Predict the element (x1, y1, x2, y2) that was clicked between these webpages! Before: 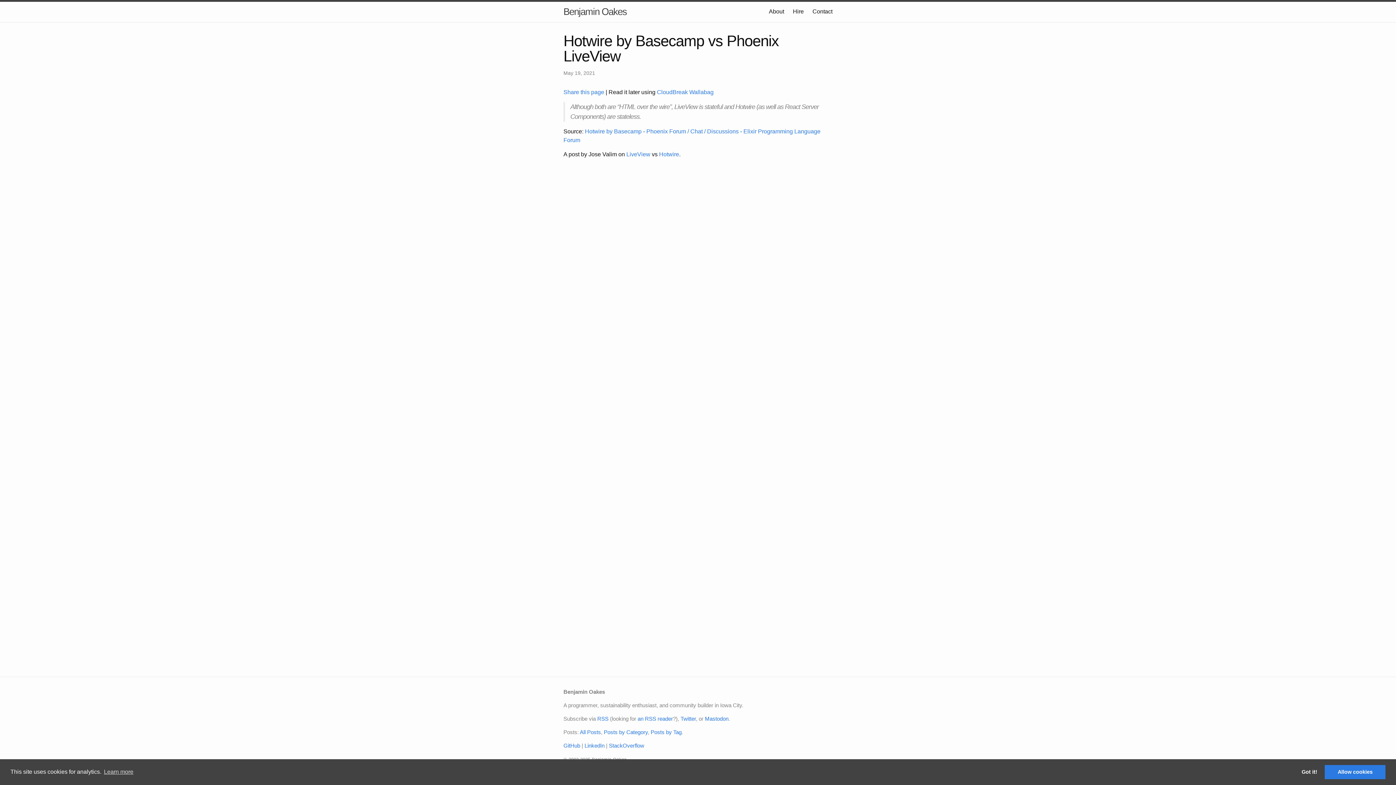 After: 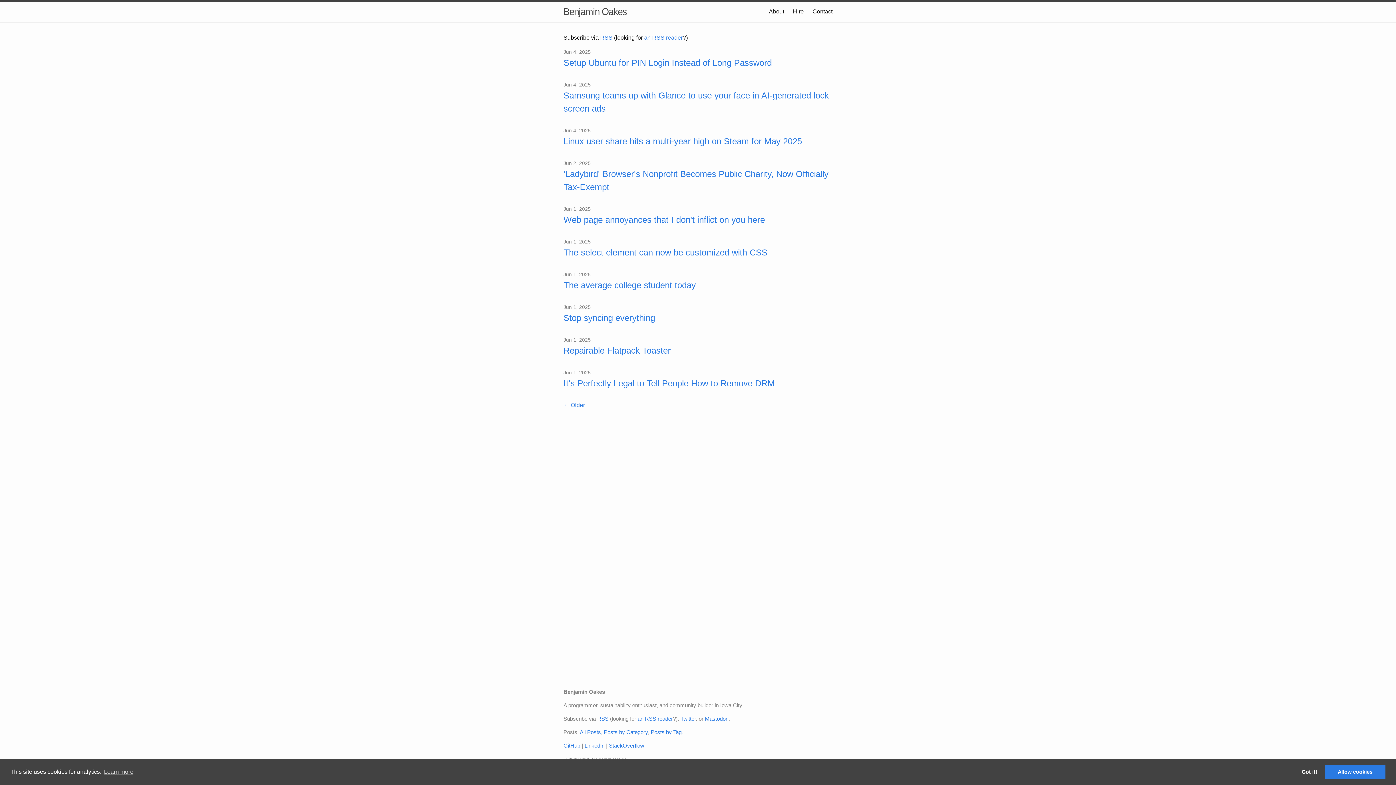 Action: bbox: (563, 1, 626, 21) label: Benjamin Oakes